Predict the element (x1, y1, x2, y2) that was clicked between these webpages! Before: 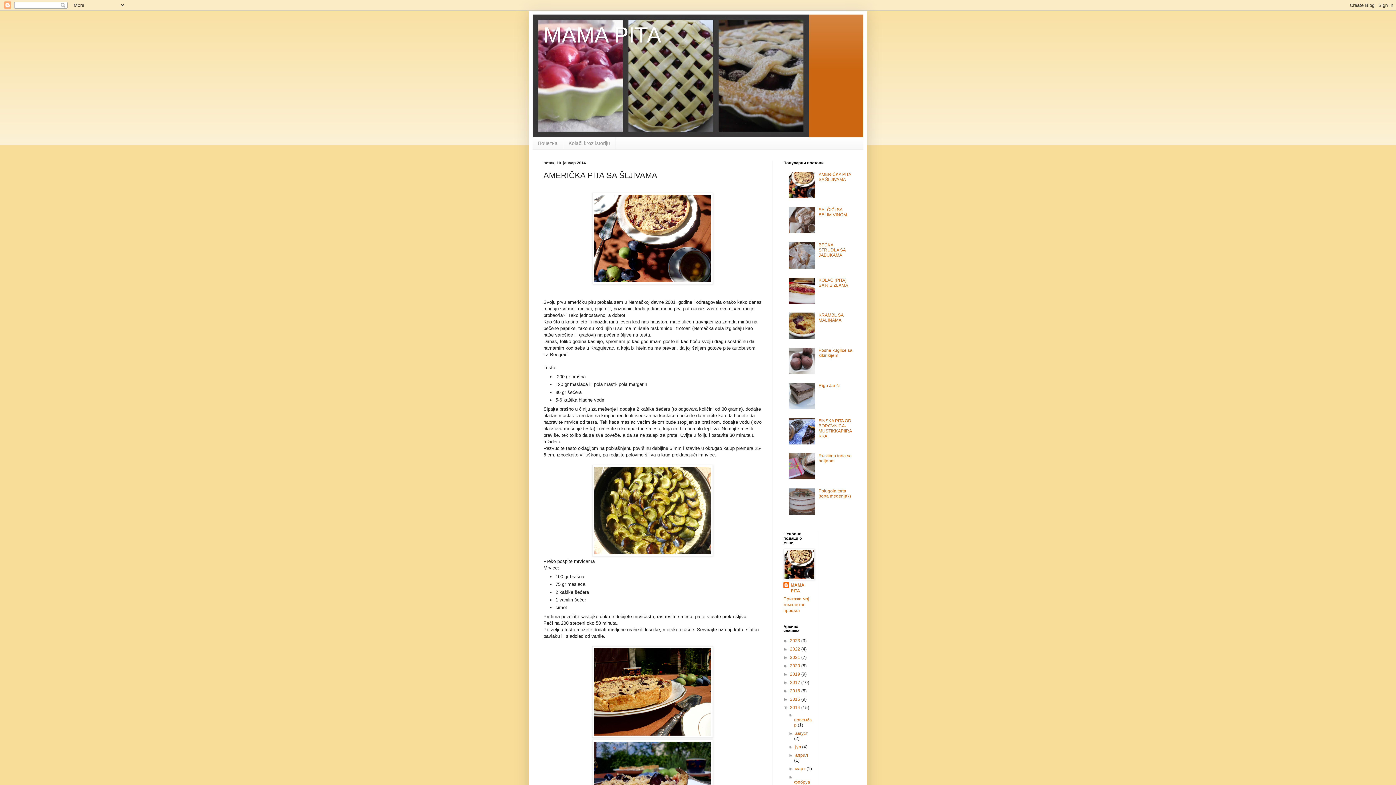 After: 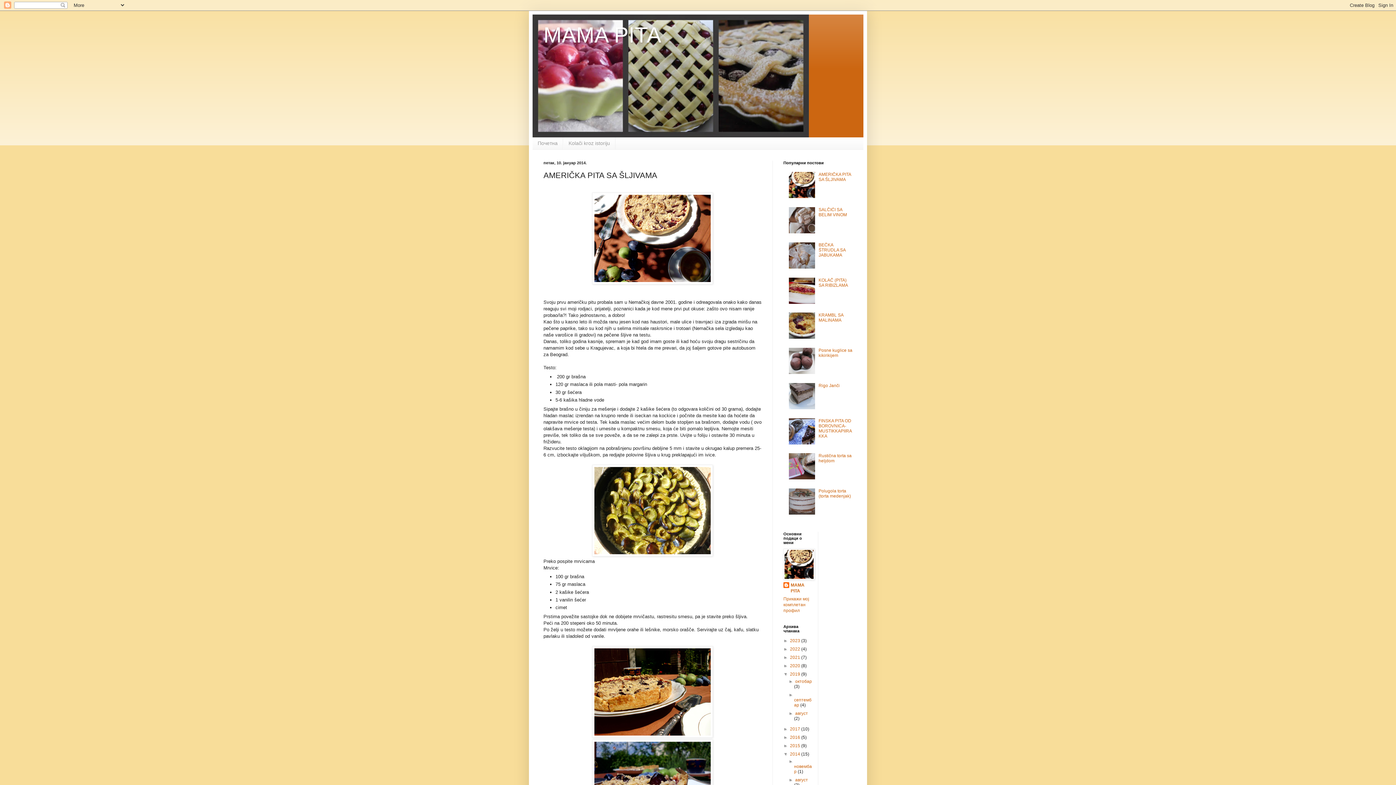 Action: label: ►   bbox: (783, 671, 790, 676)